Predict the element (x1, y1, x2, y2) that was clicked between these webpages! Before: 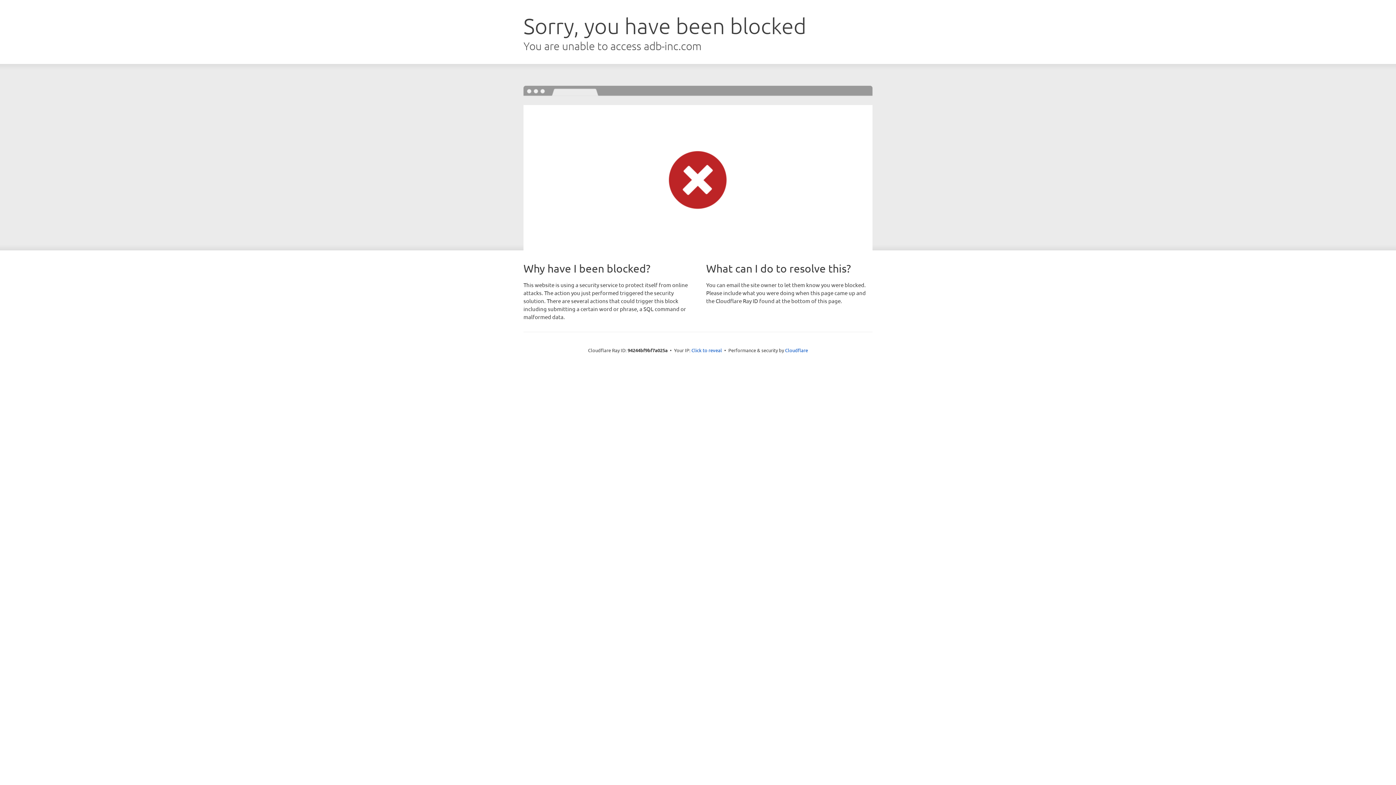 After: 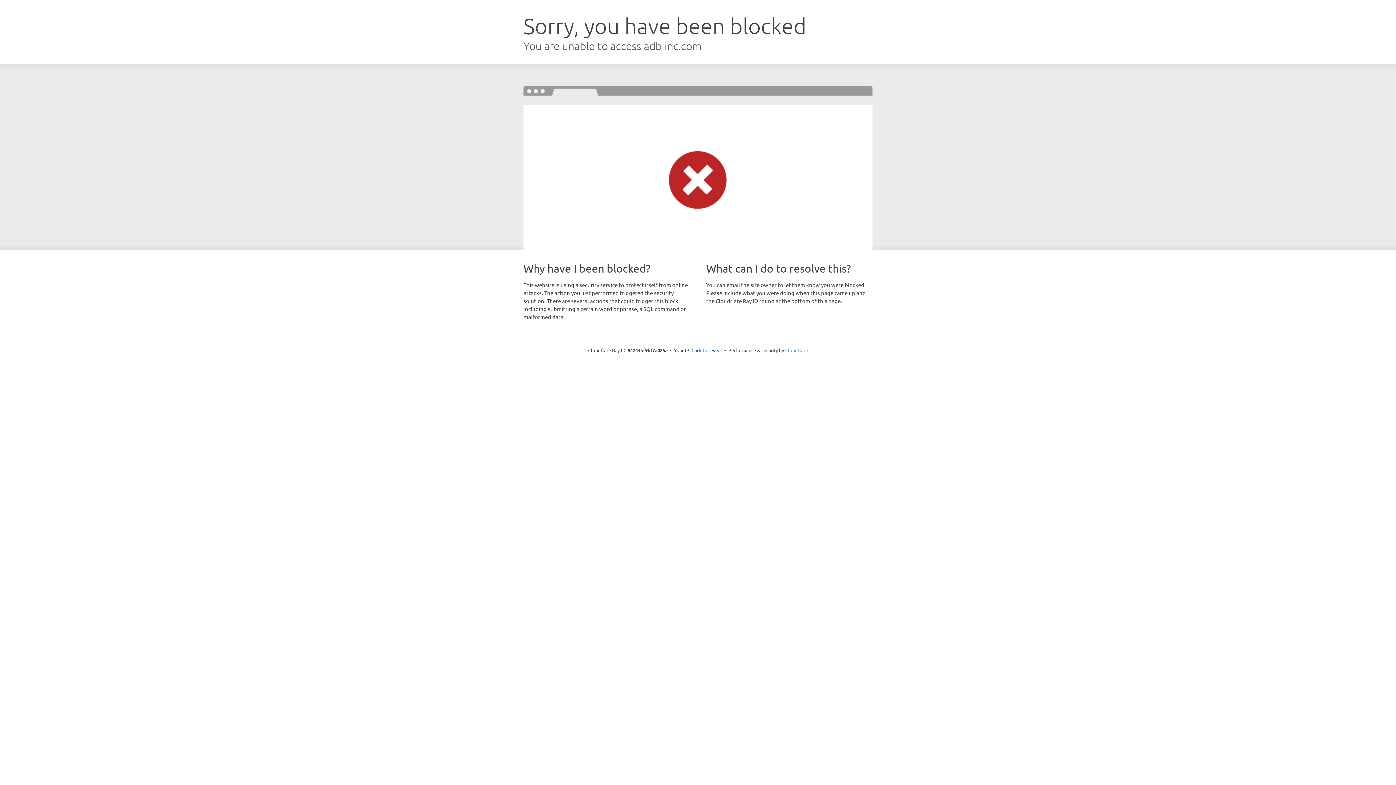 Action: bbox: (785, 347, 808, 353) label: Cloudflare